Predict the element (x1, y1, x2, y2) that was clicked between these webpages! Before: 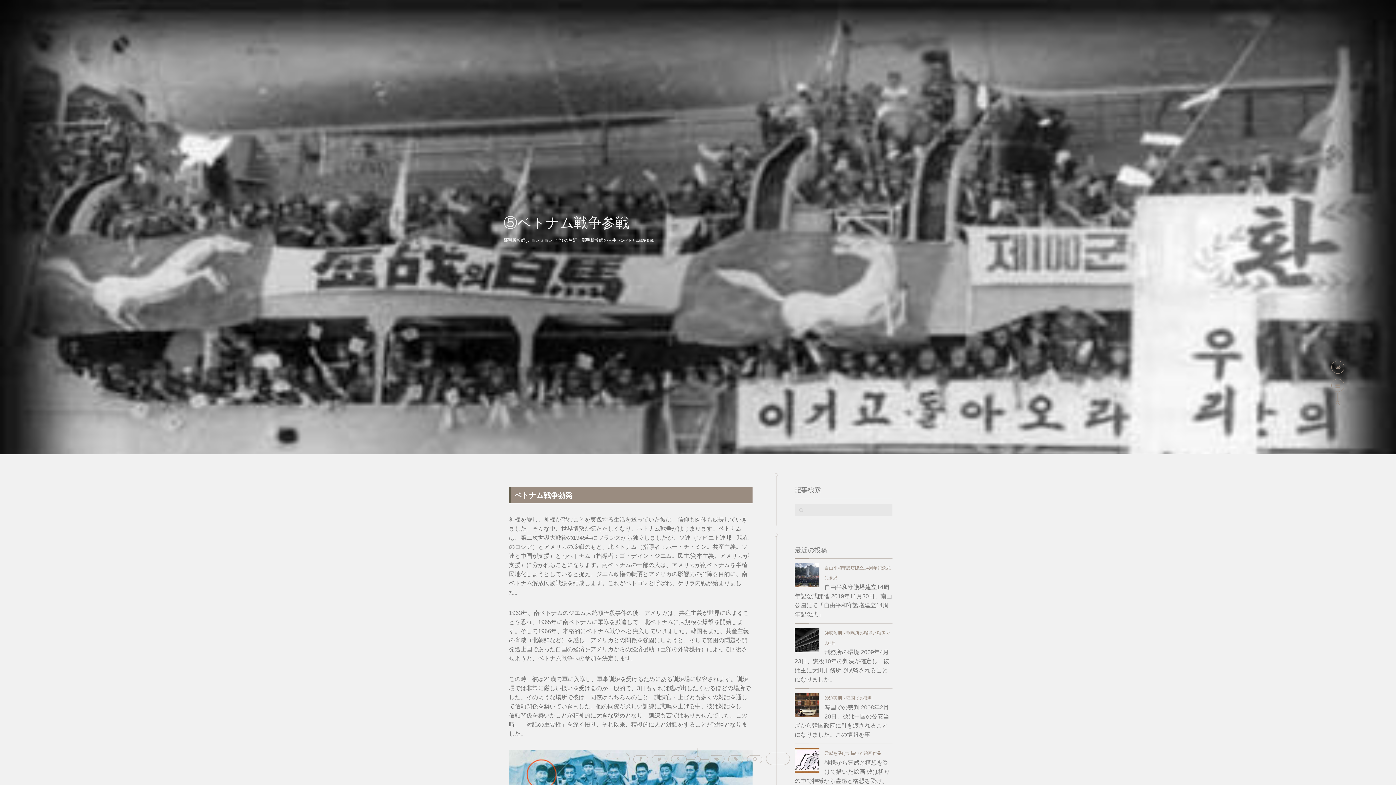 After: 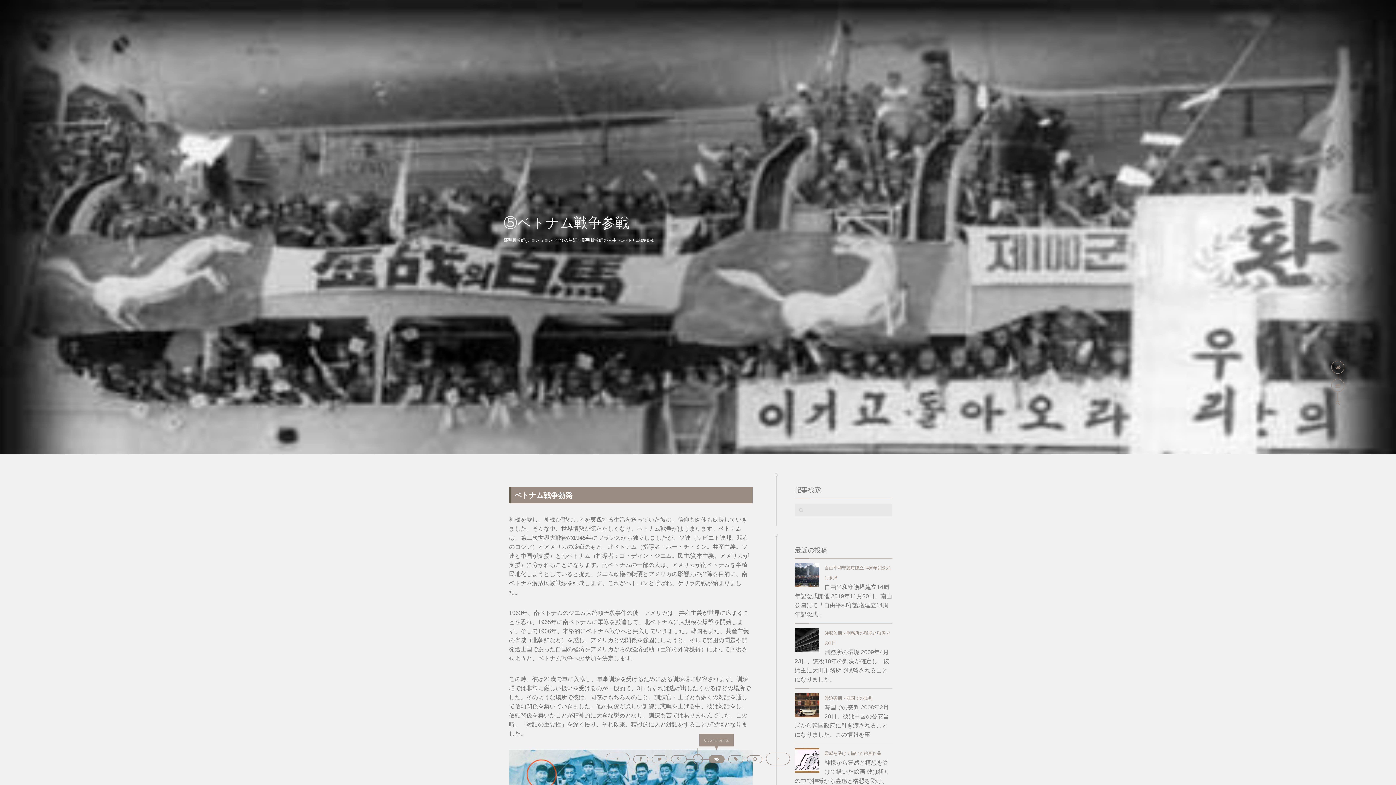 Action: bbox: (708, 755, 724, 763)